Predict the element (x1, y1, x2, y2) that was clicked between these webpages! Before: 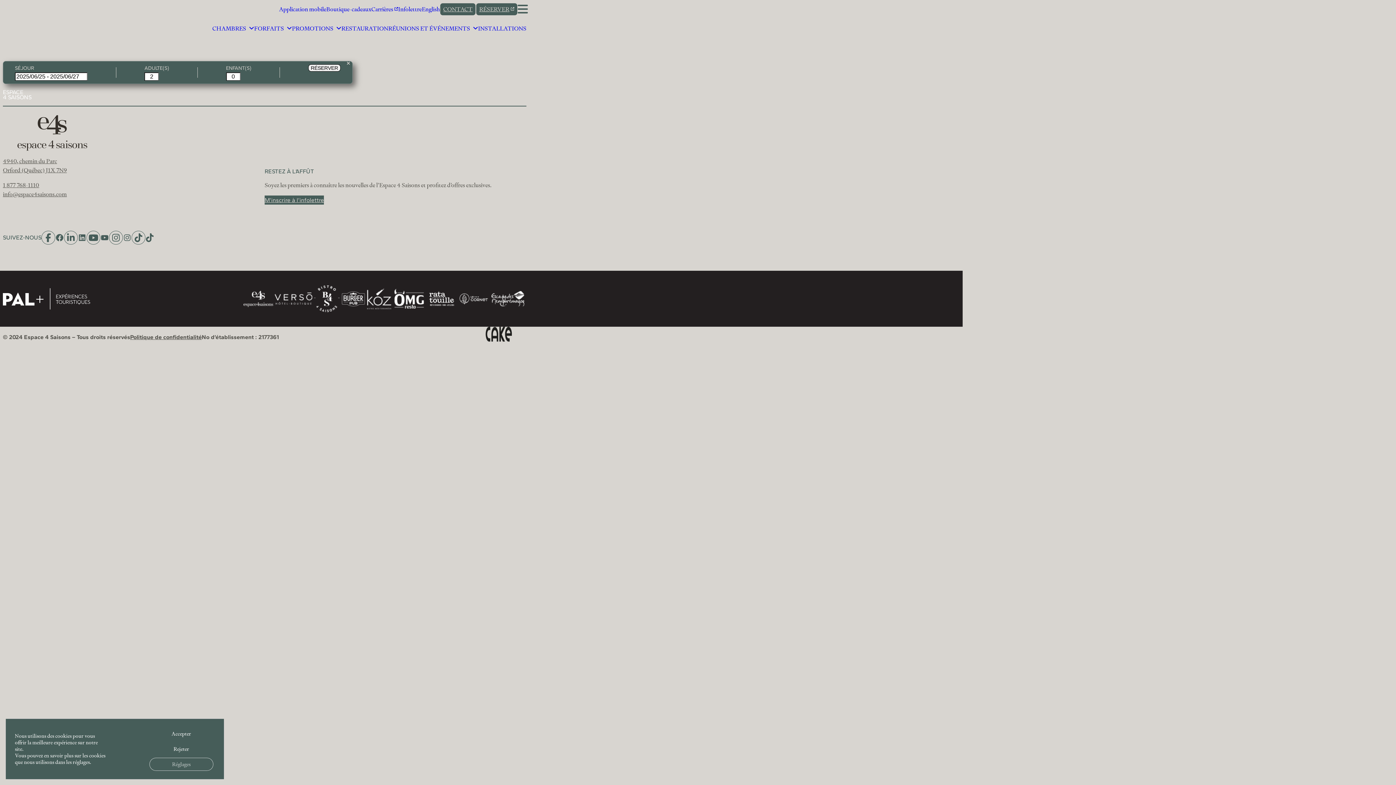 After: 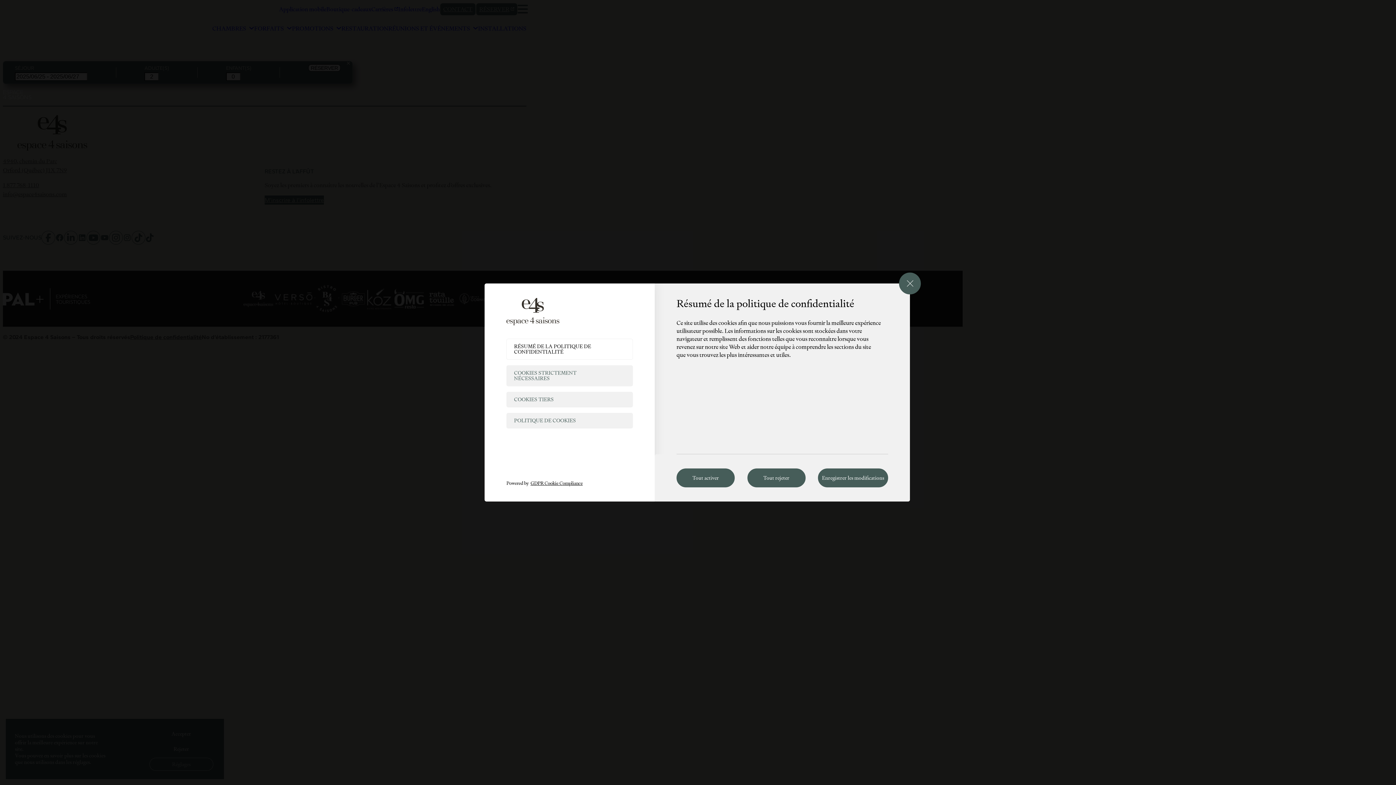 Action: label: Réglages bbox: (149, 758, 213, 771)